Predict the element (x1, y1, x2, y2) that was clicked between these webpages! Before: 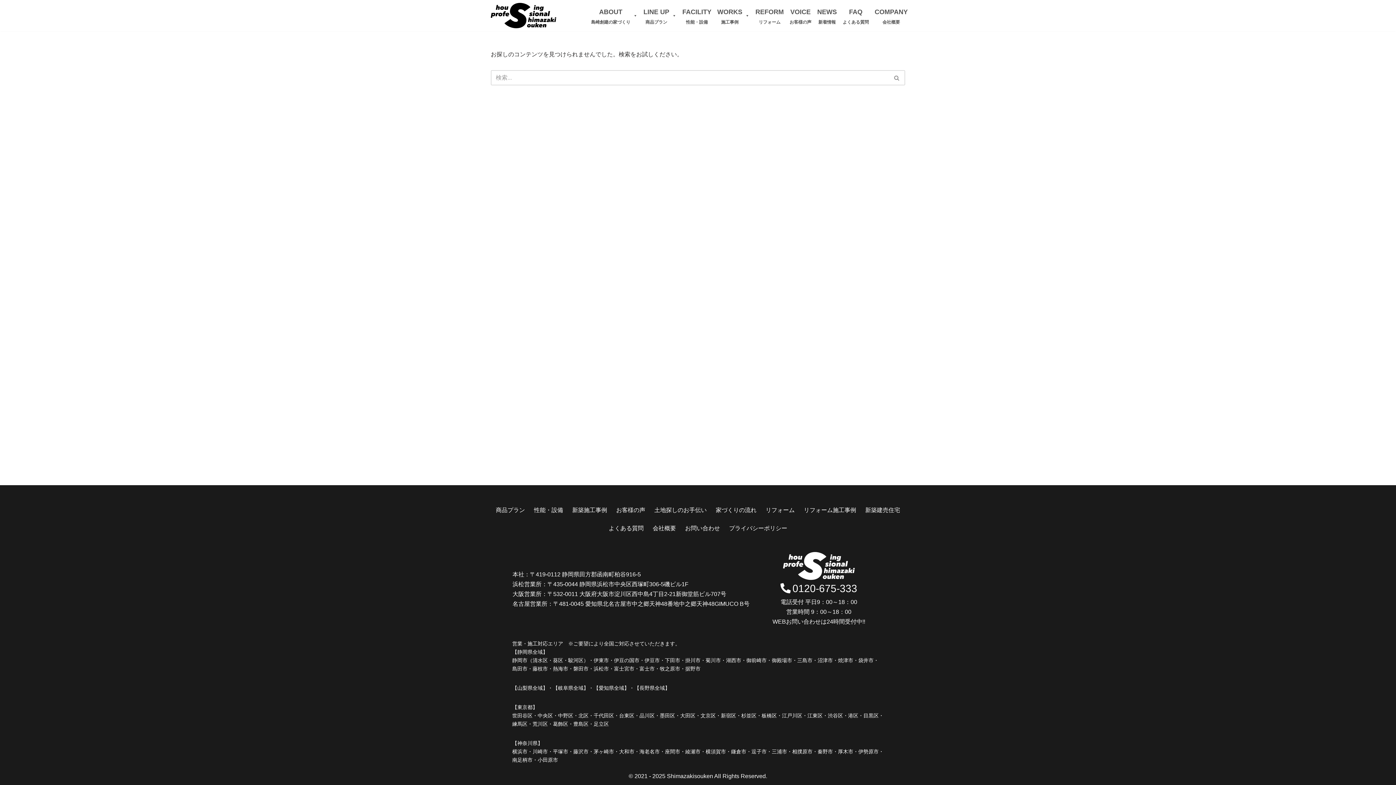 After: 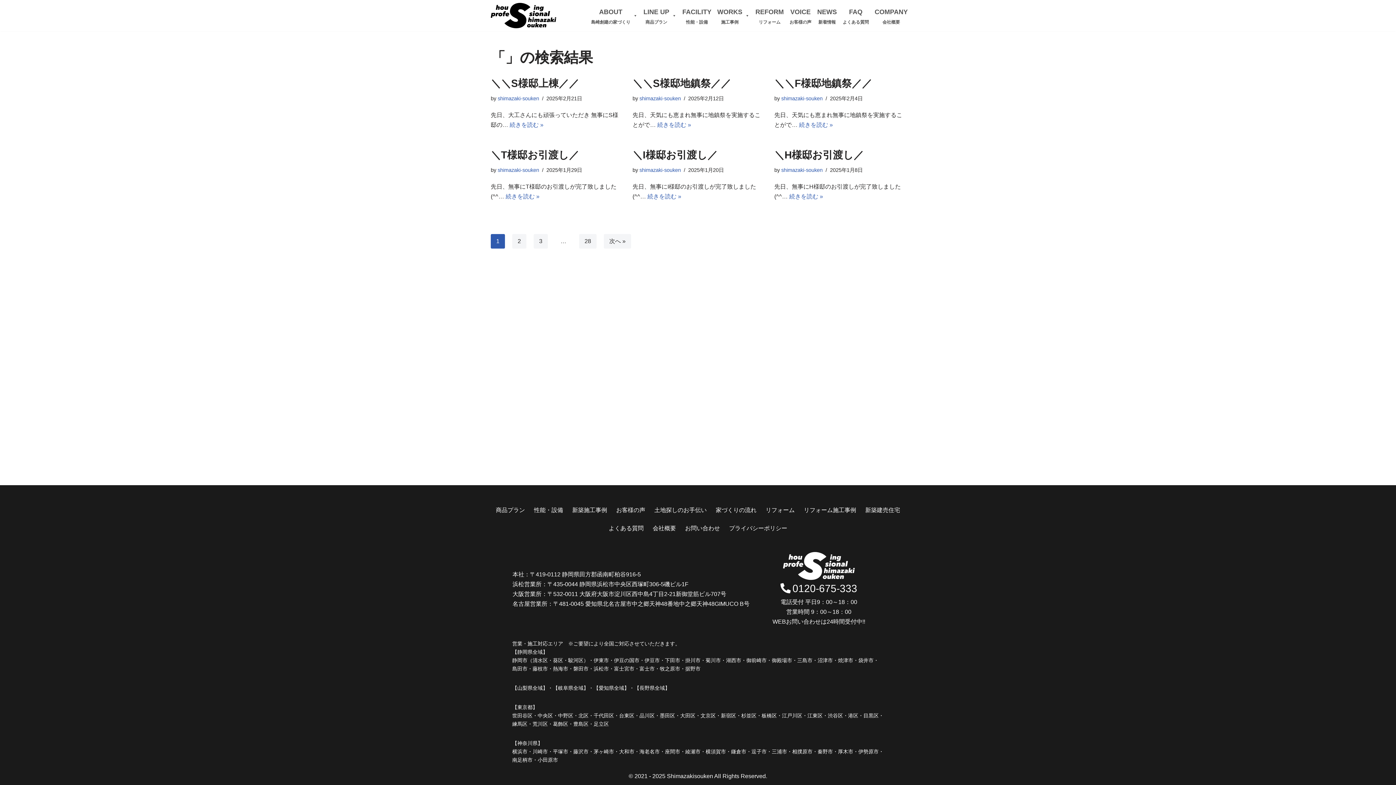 Action: label: 検索 bbox: (889, 70, 905, 85)